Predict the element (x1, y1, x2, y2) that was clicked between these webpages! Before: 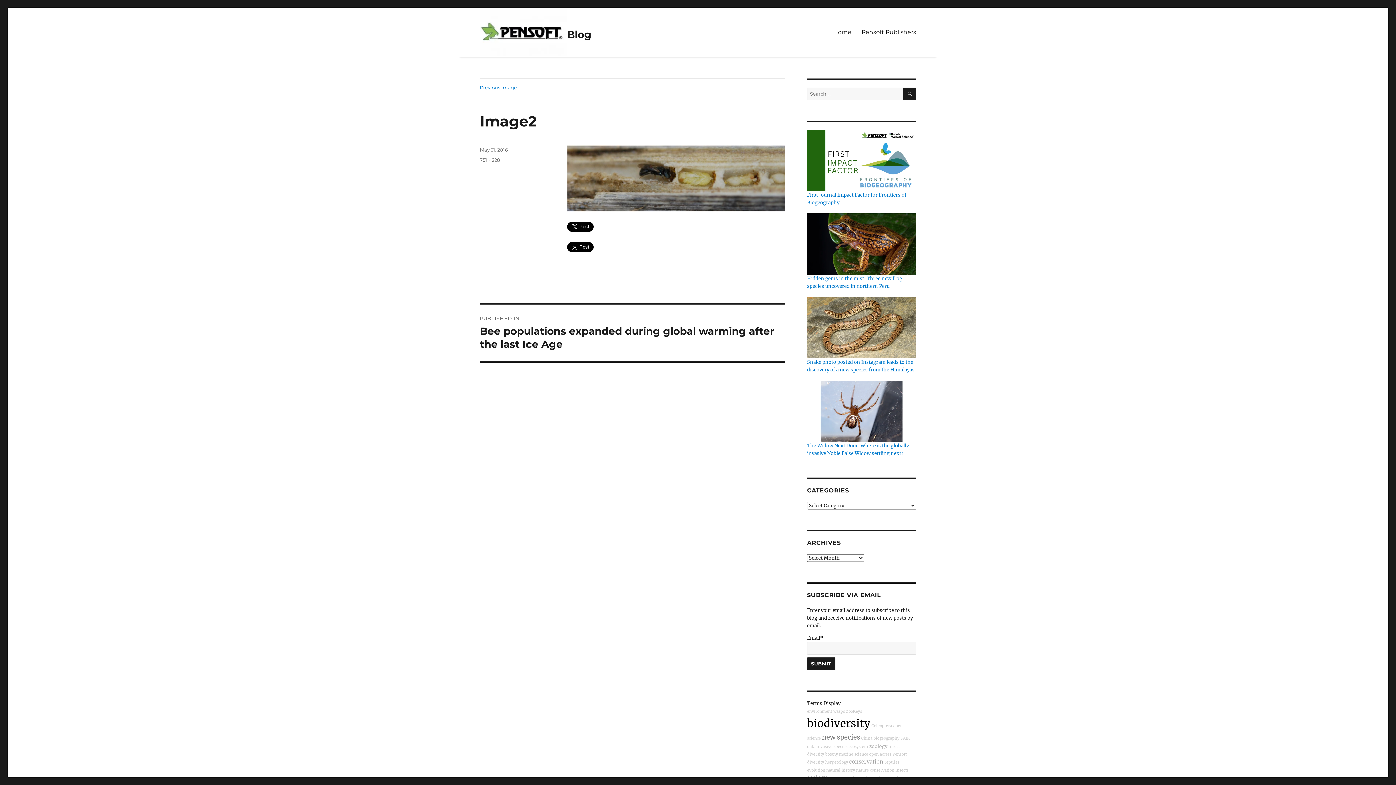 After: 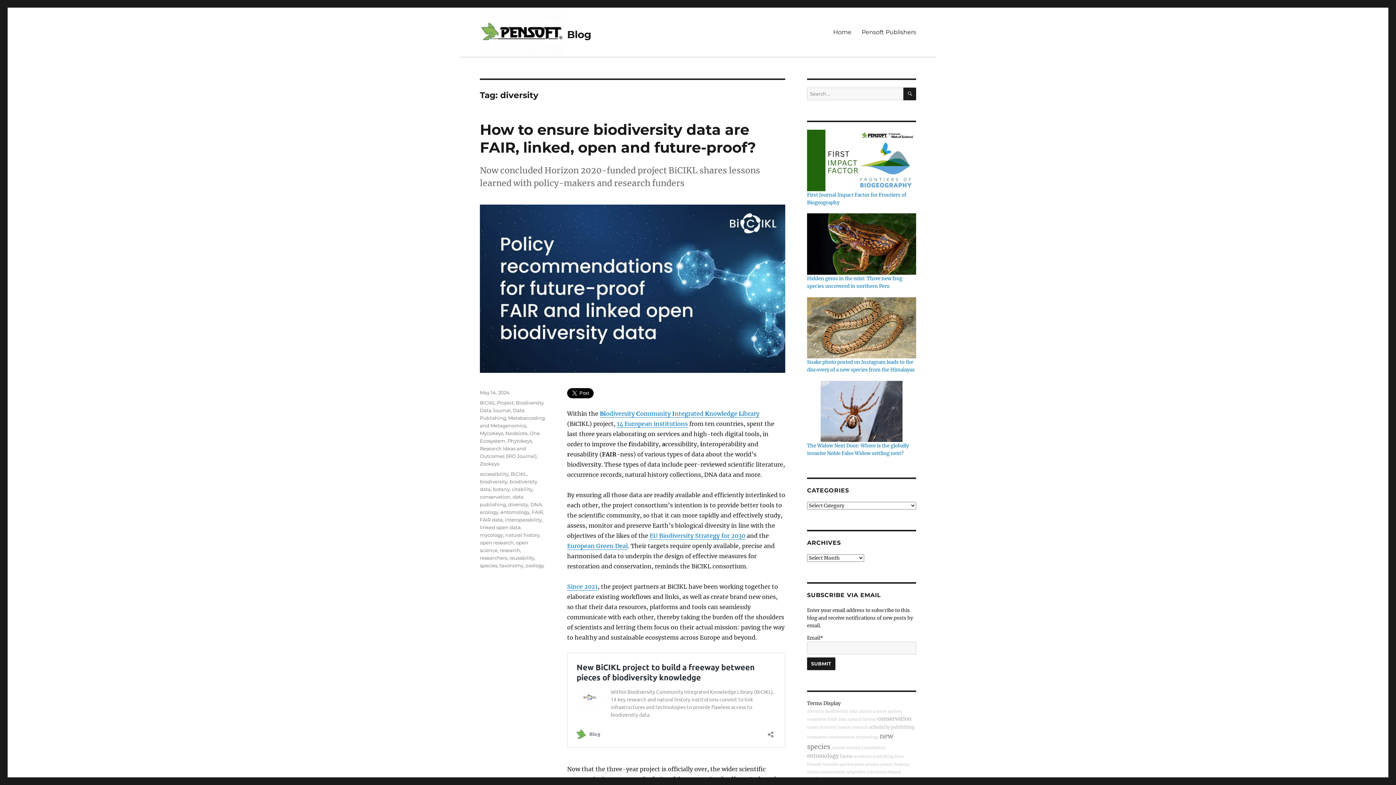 Action: bbox: (807, 760, 824, 765) label: diversity